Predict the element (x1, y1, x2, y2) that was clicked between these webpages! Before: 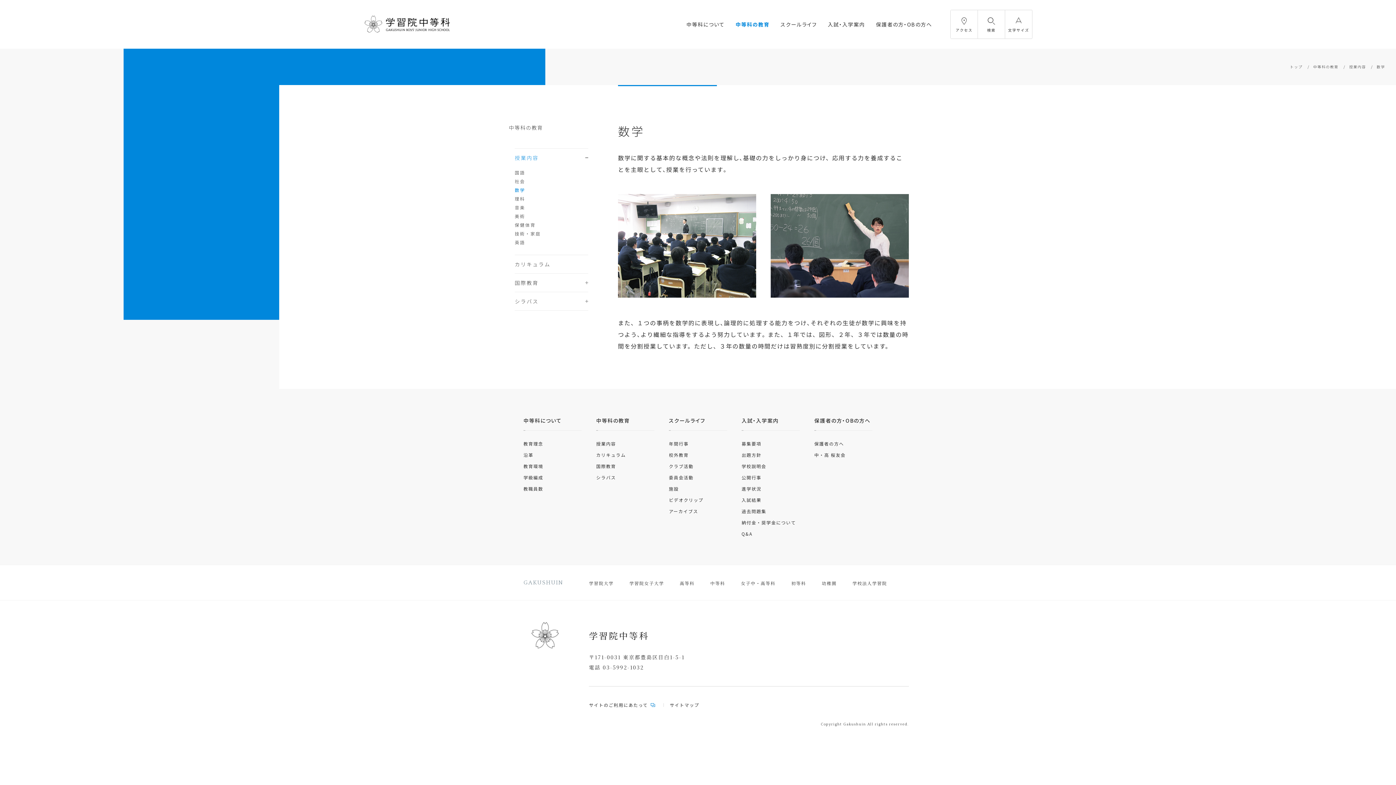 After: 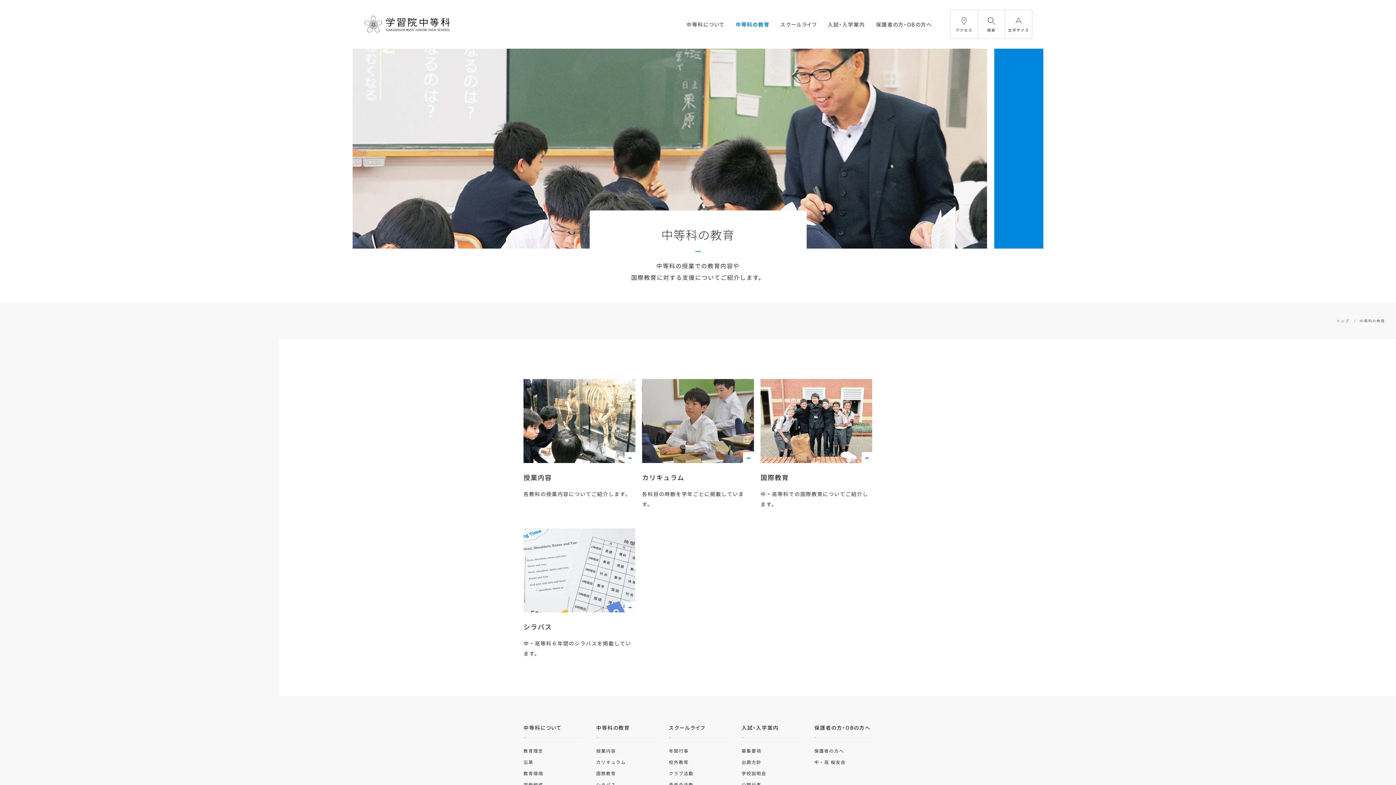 Action: label: 中等科の教育 bbox: (730, 9, 775, 38)